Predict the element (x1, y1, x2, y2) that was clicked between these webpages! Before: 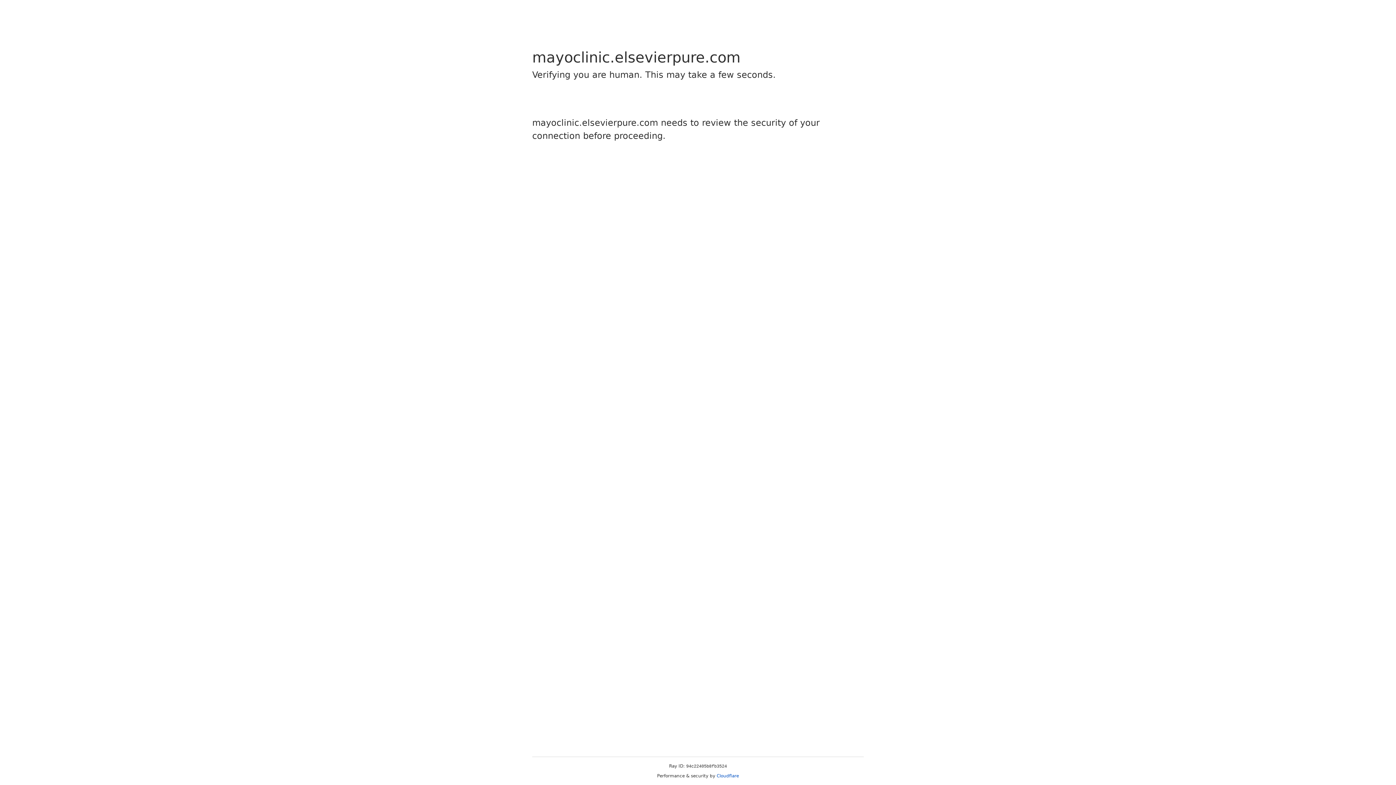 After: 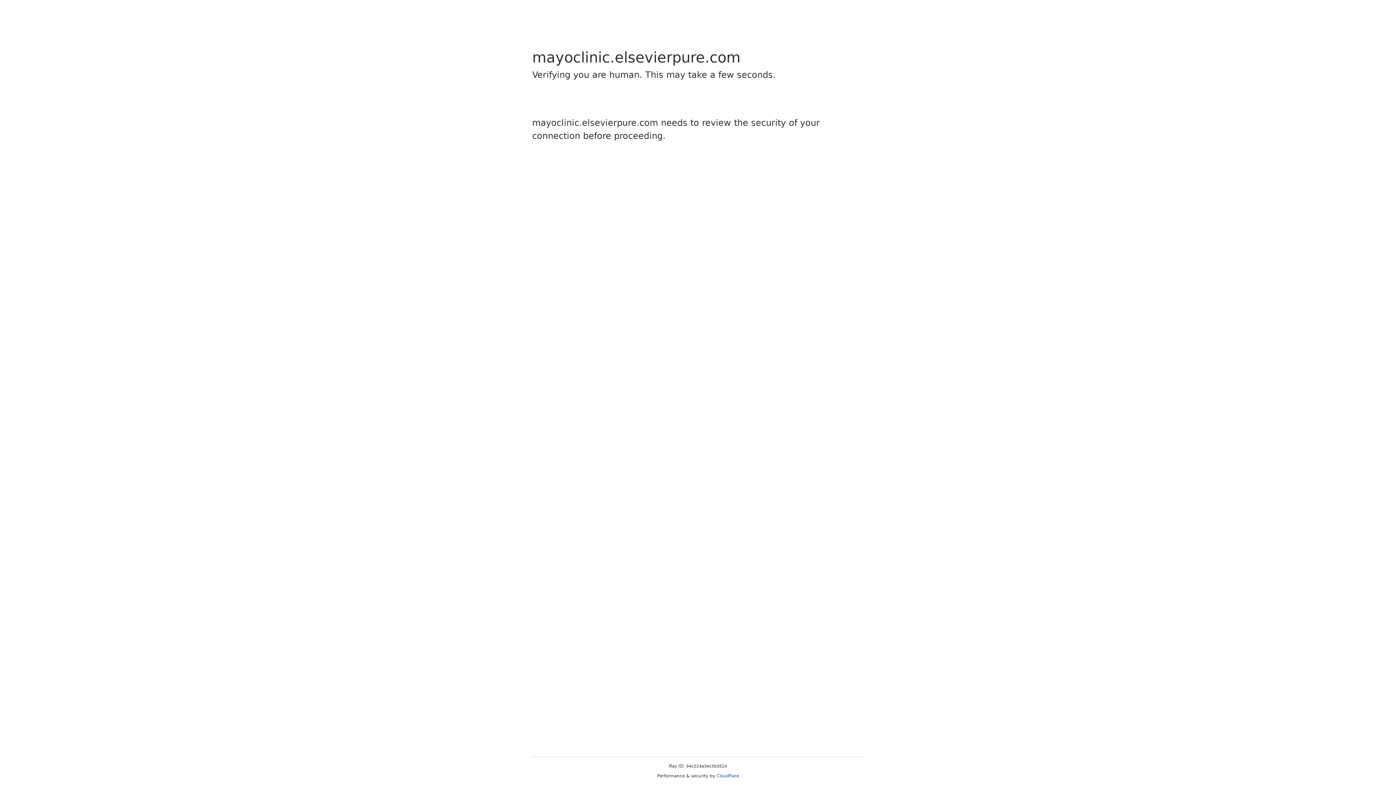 Action: bbox: (716, 773, 739, 778) label: Cloudflare